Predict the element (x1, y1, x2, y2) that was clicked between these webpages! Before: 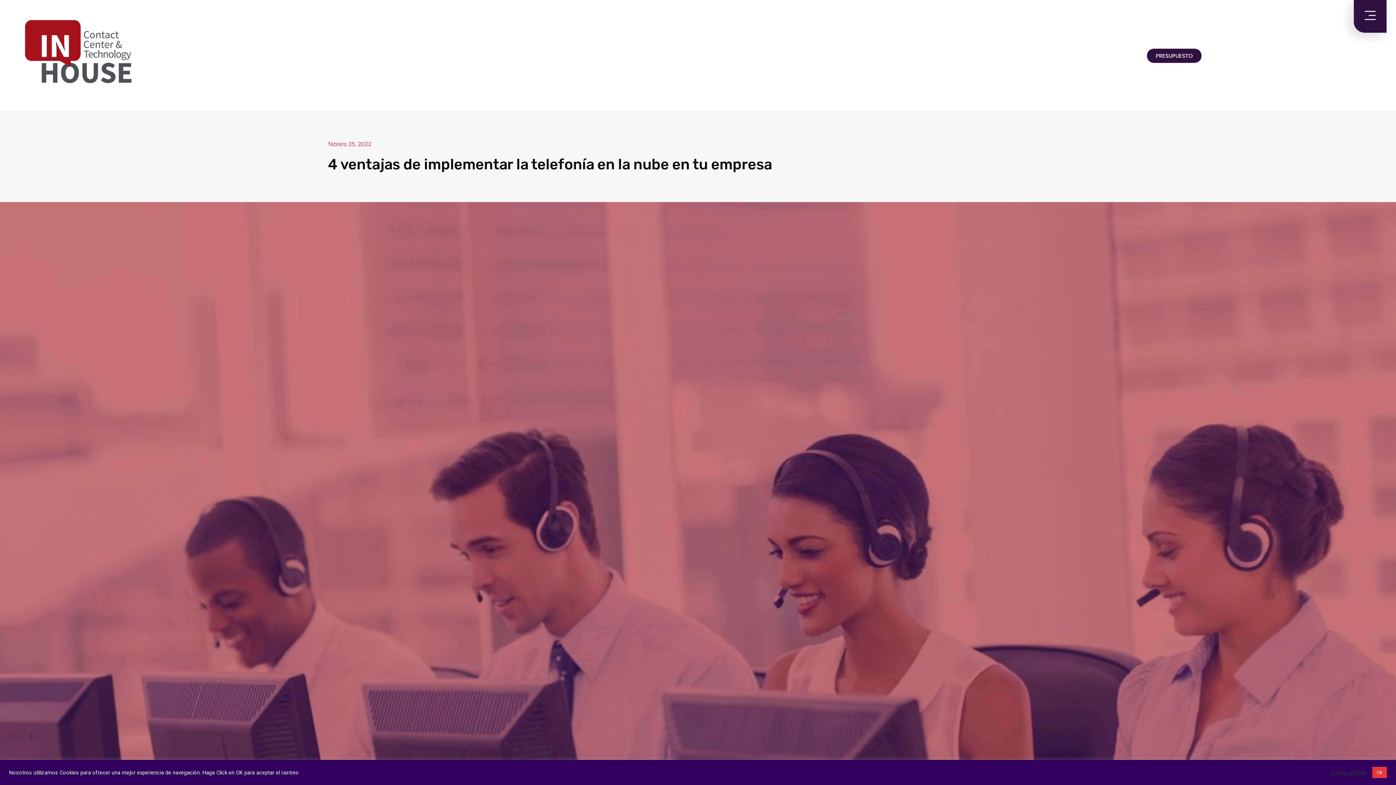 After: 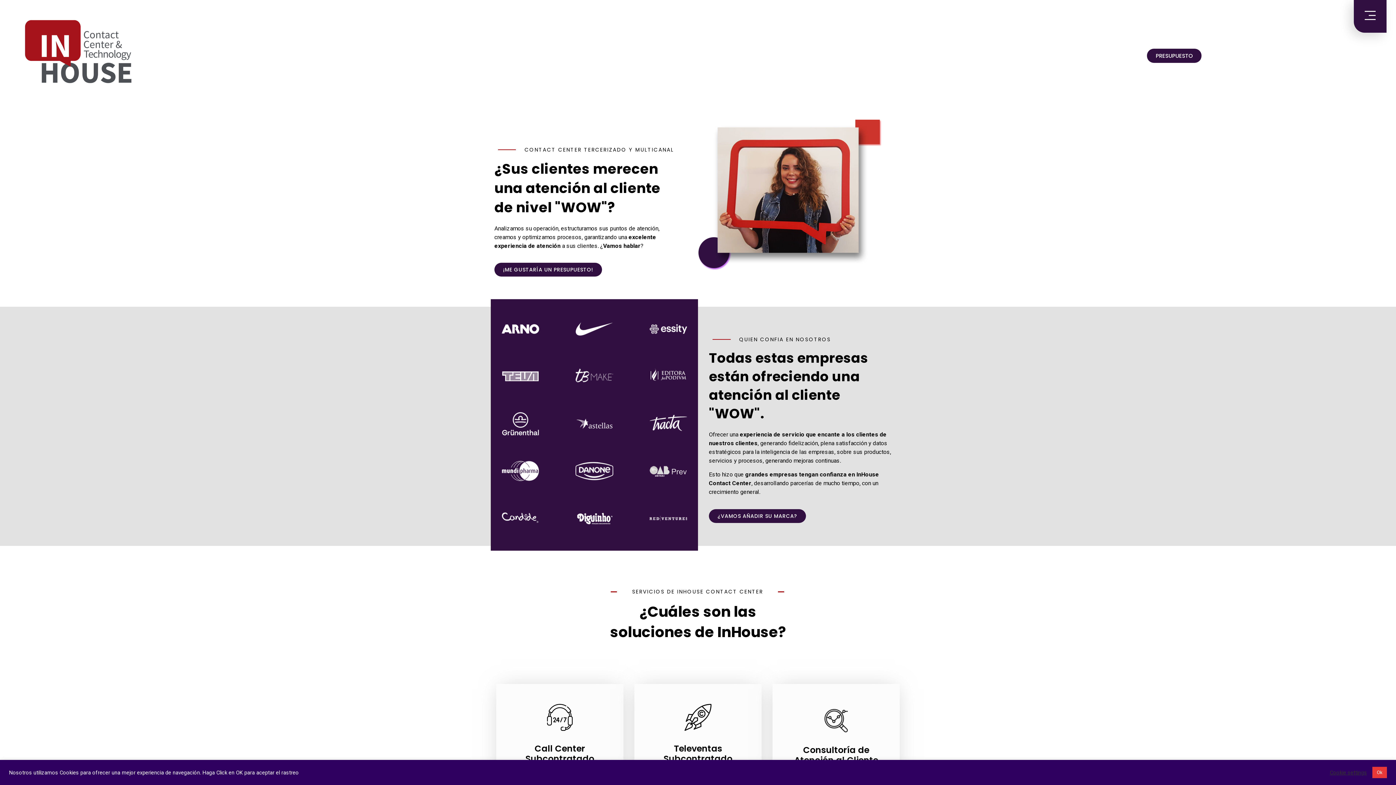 Action: bbox: (23, 0, 233, 111)